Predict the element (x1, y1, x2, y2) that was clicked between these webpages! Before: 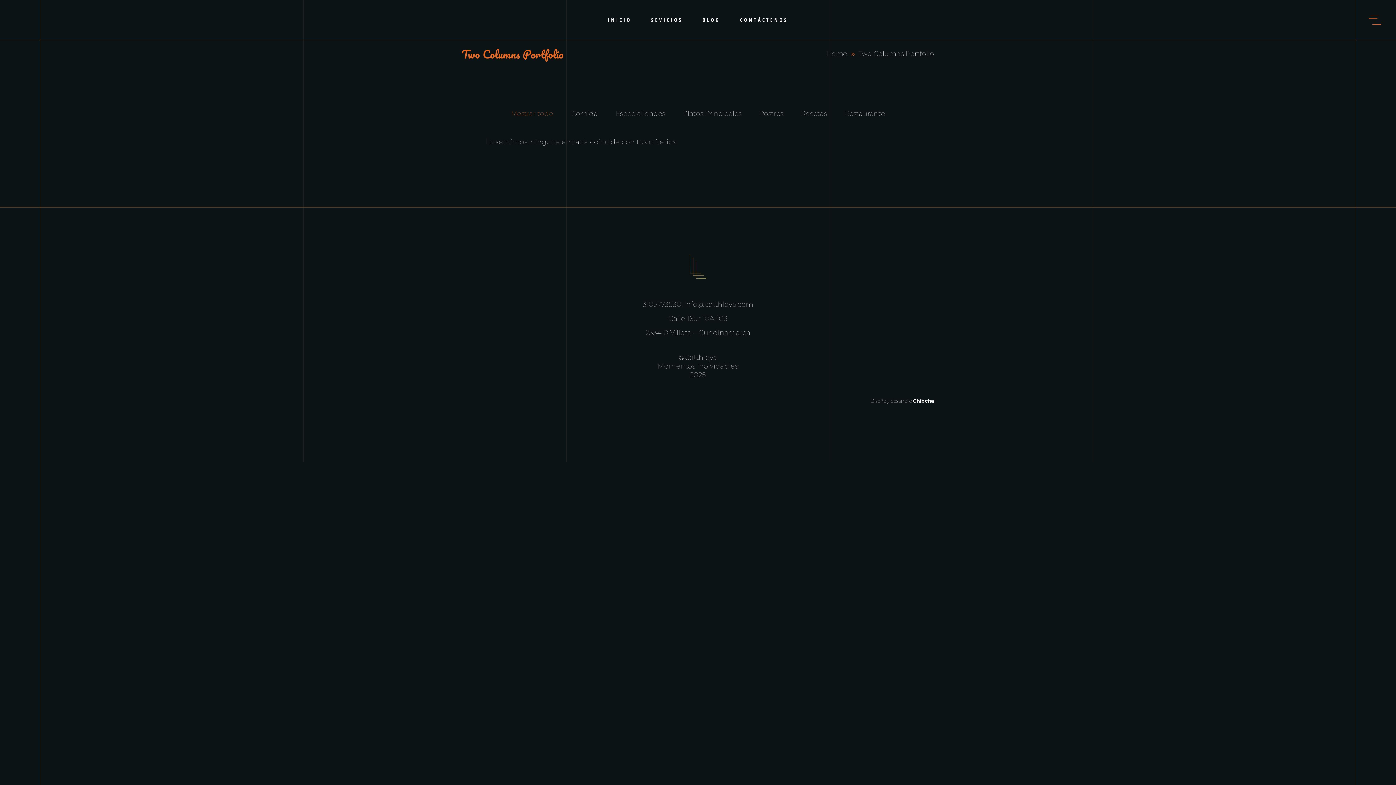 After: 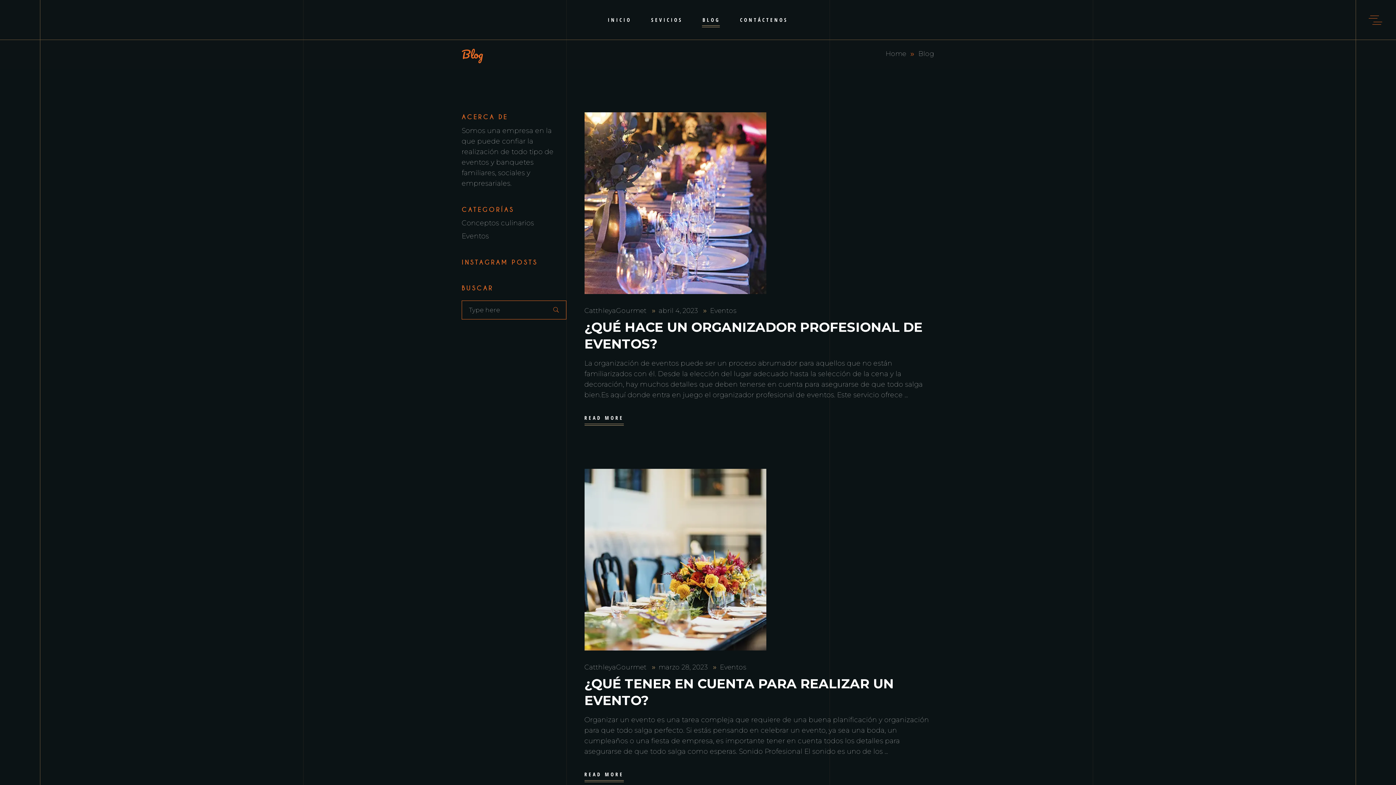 Action: label: BLOG bbox: (692, 15, 730, 24)